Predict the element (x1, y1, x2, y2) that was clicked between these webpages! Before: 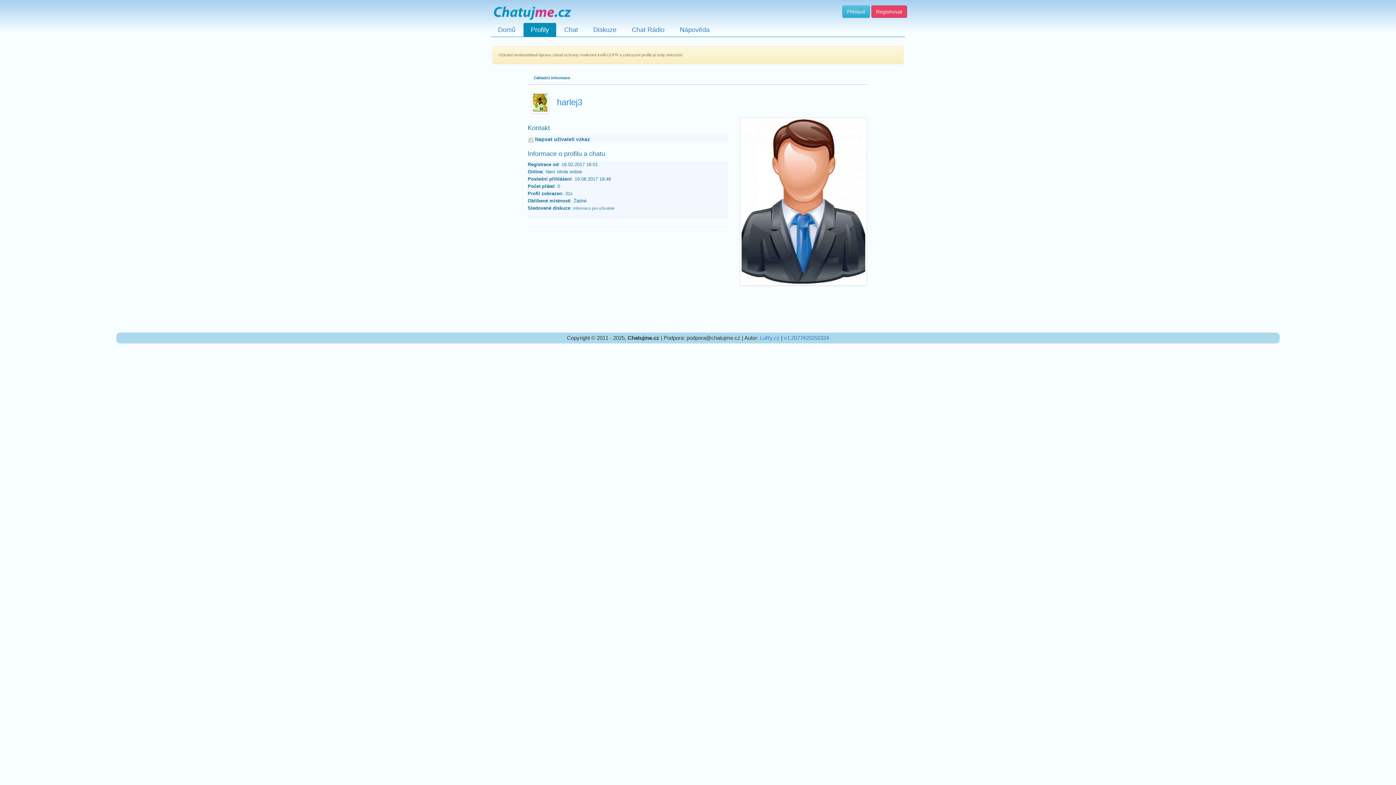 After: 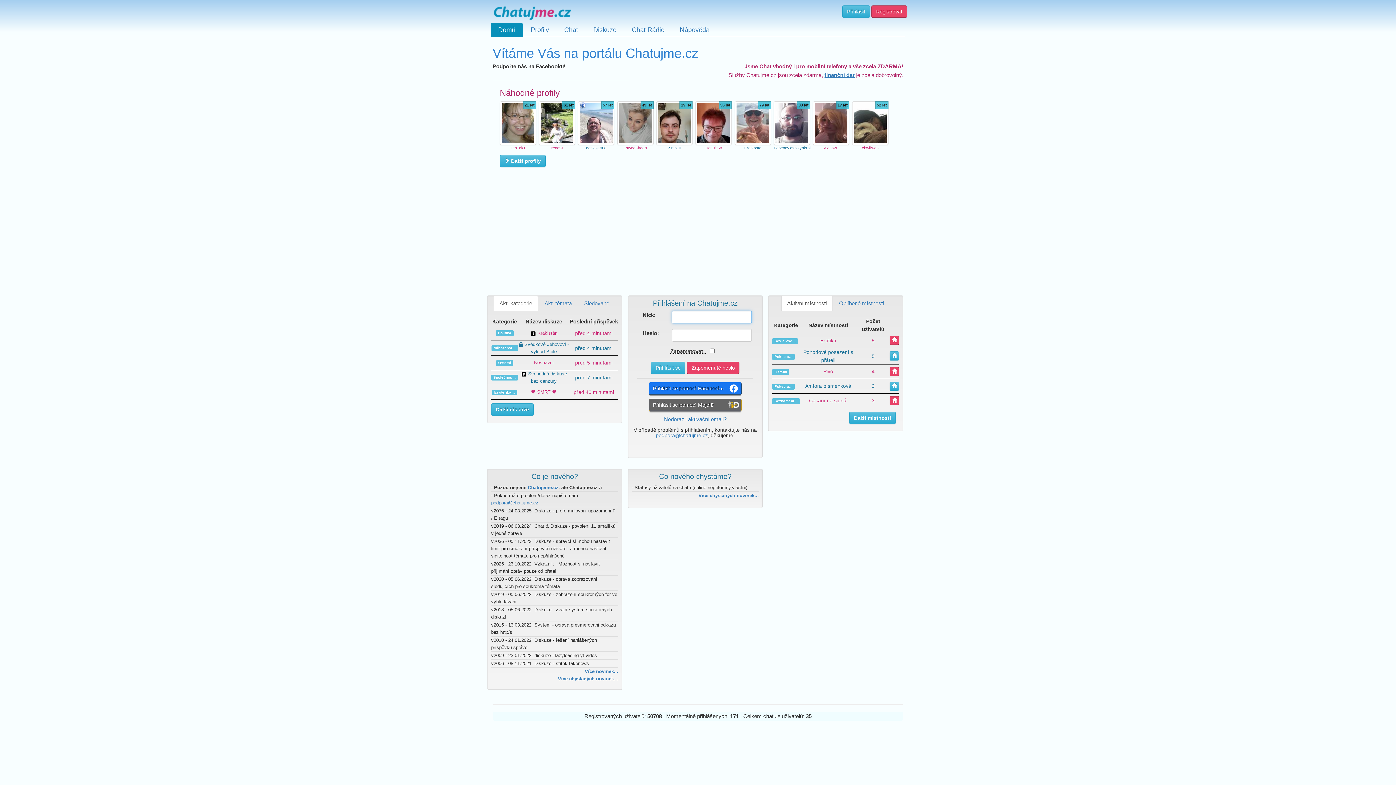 Action: label: Domů bbox: (490, 22, 522, 36)